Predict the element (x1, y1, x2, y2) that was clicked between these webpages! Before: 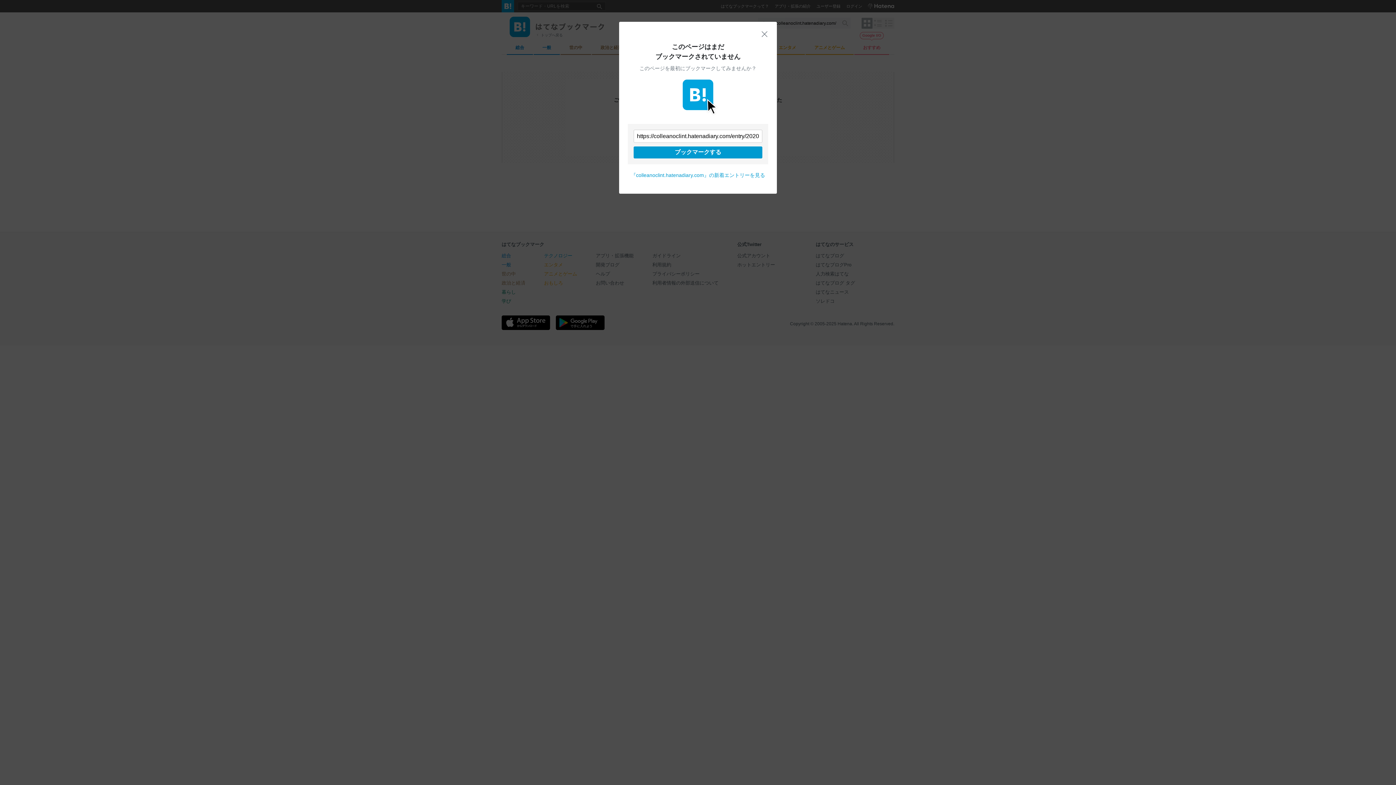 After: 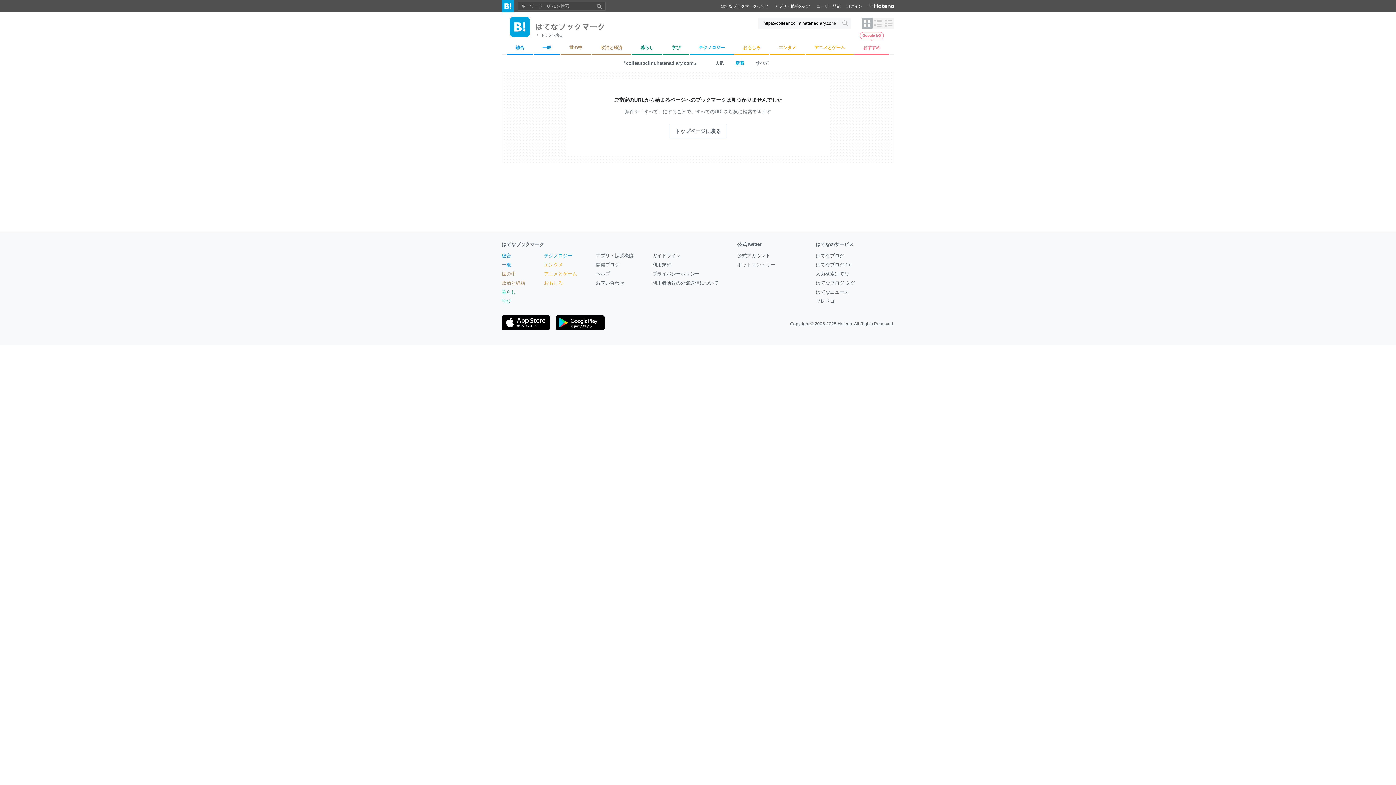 Action: label: 閉じる bbox: (761, 30, 768, 37)